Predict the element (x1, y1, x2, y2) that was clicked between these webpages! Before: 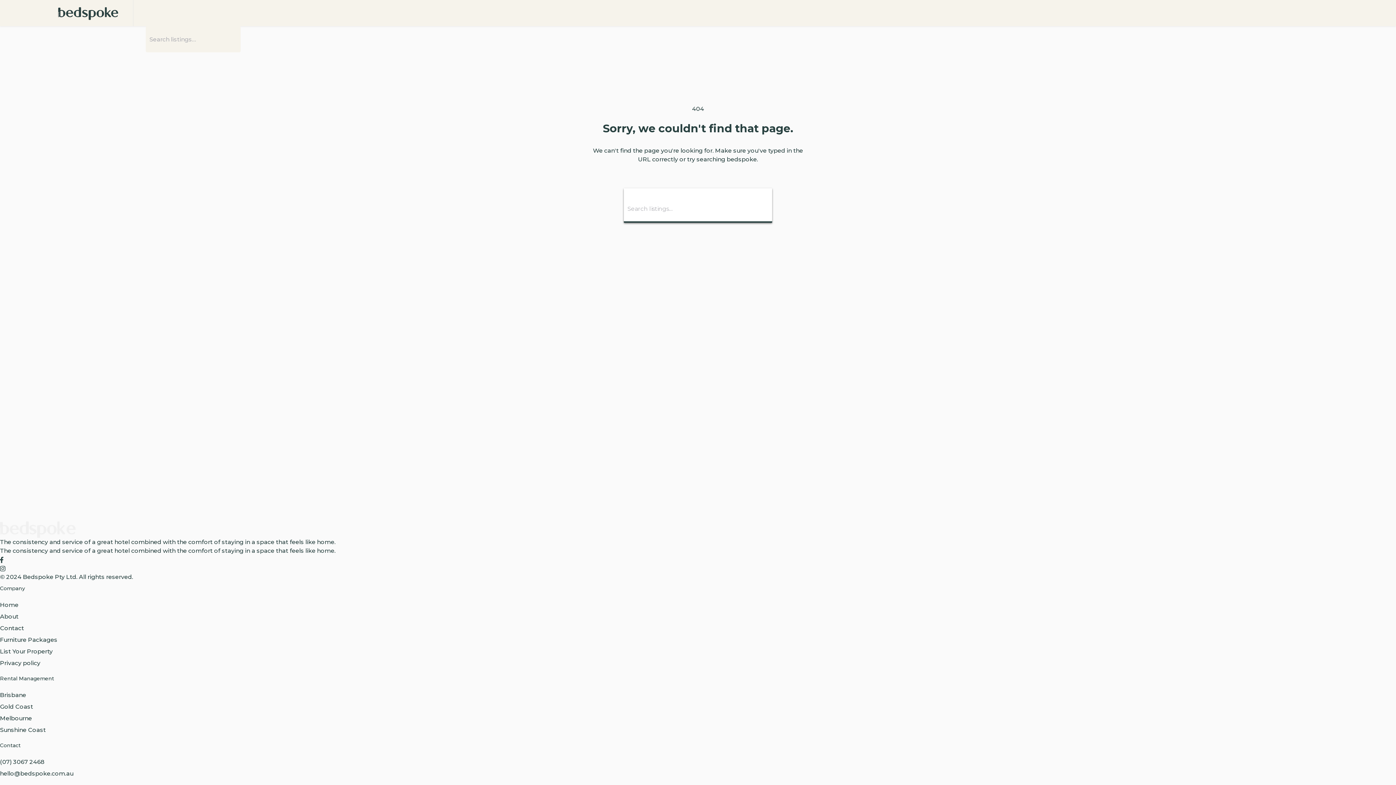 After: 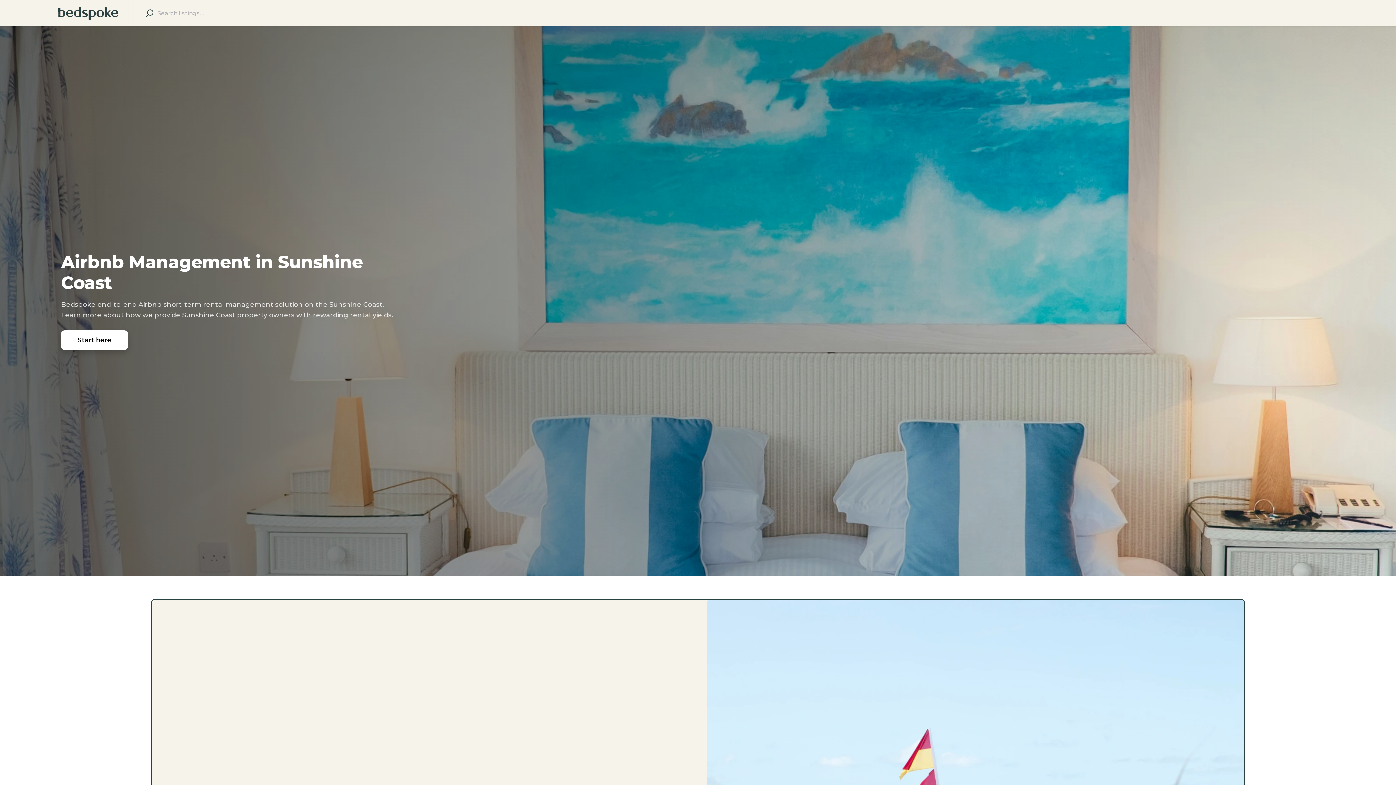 Action: label: Sunshine Coast bbox: (0, 726, 45, 733)